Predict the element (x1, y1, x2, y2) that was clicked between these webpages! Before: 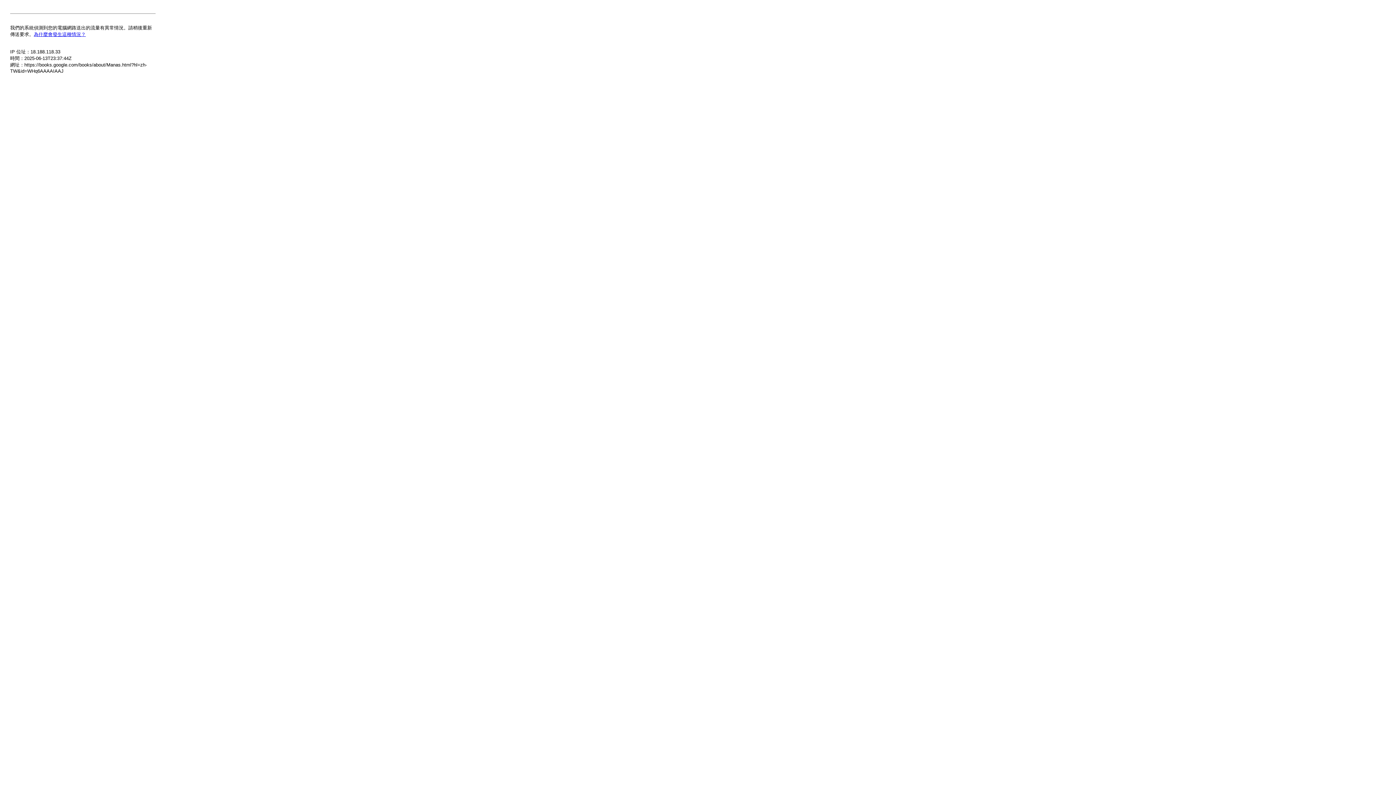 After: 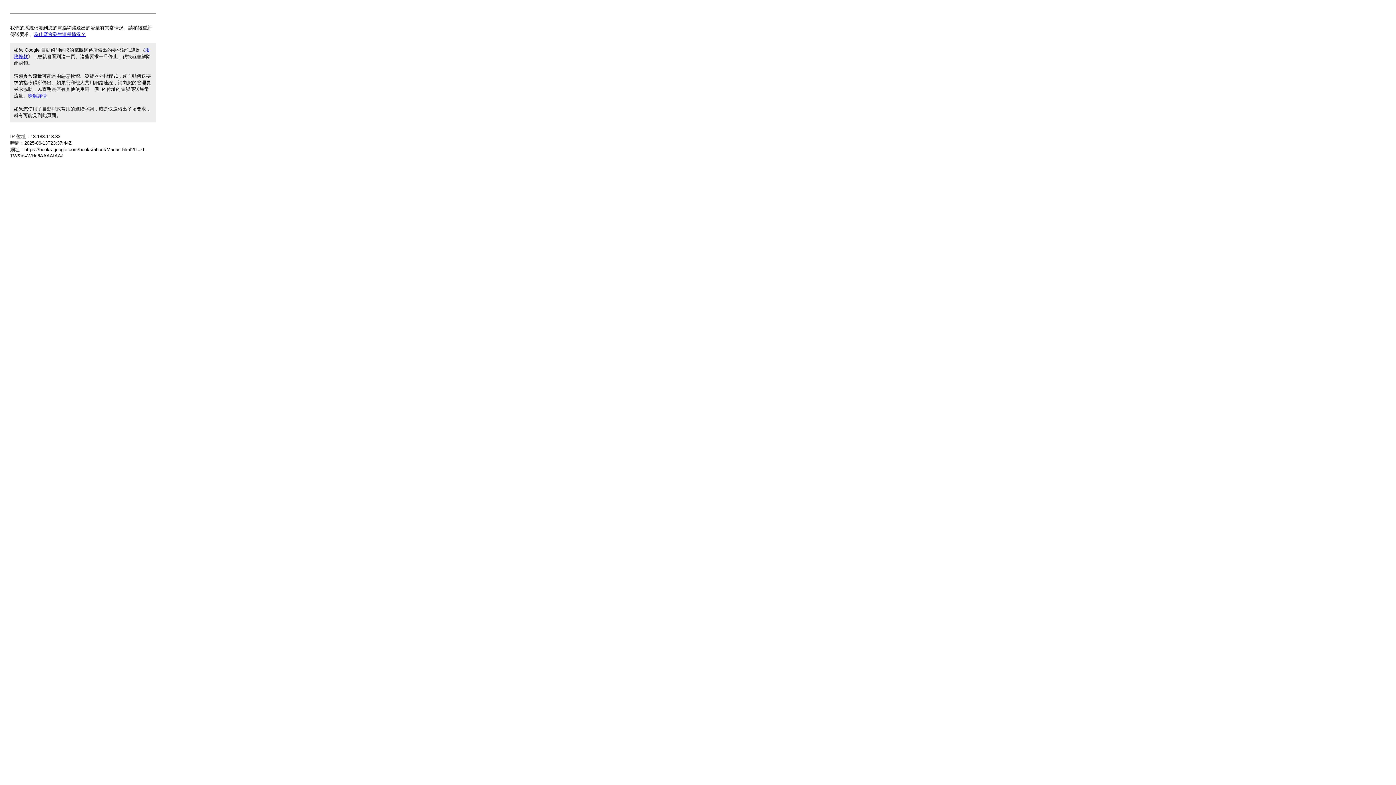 Action: label: 為什麼會發生這種情況？ bbox: (33, 31, 85, 37)